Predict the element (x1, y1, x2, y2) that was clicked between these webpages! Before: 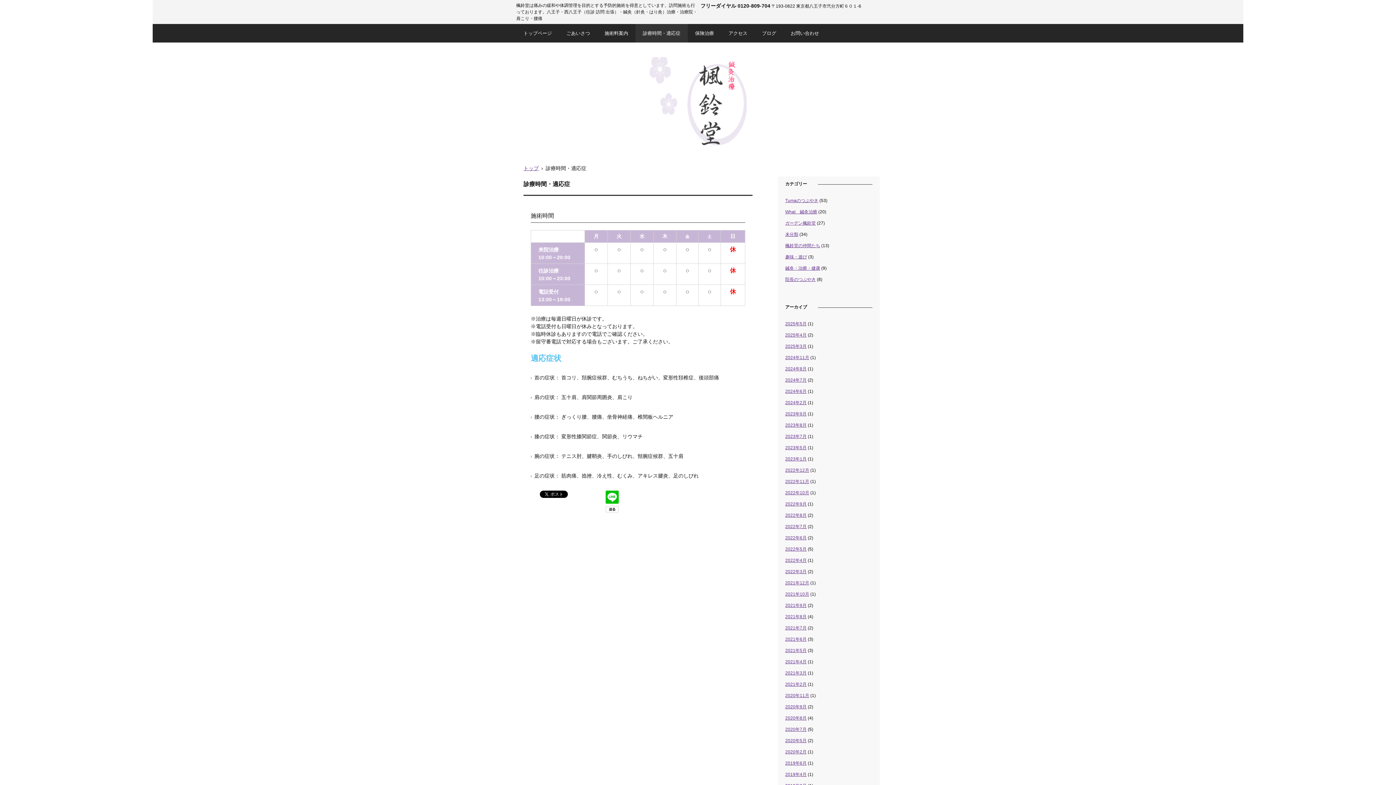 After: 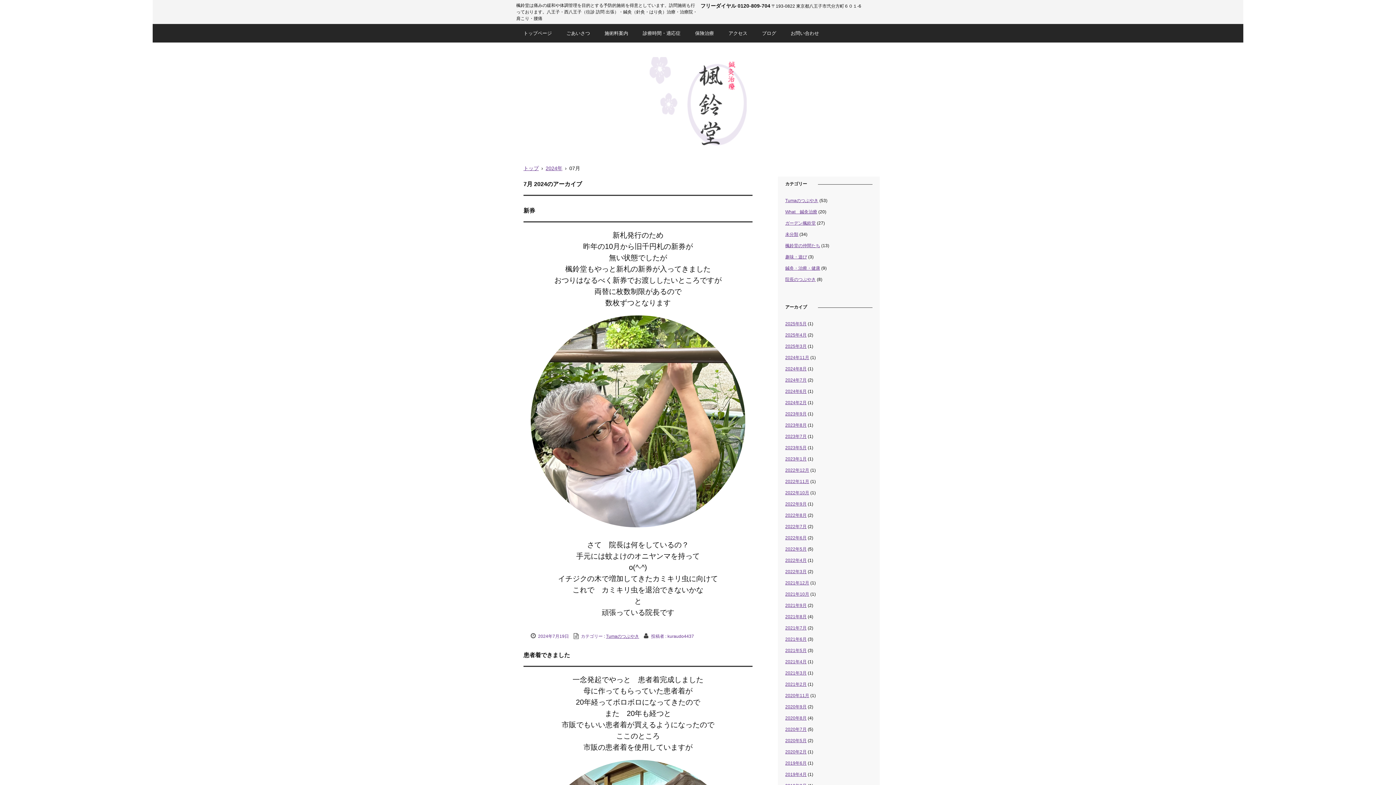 Action: bbox: (785, 377, 806, 382) label: 2024年7月